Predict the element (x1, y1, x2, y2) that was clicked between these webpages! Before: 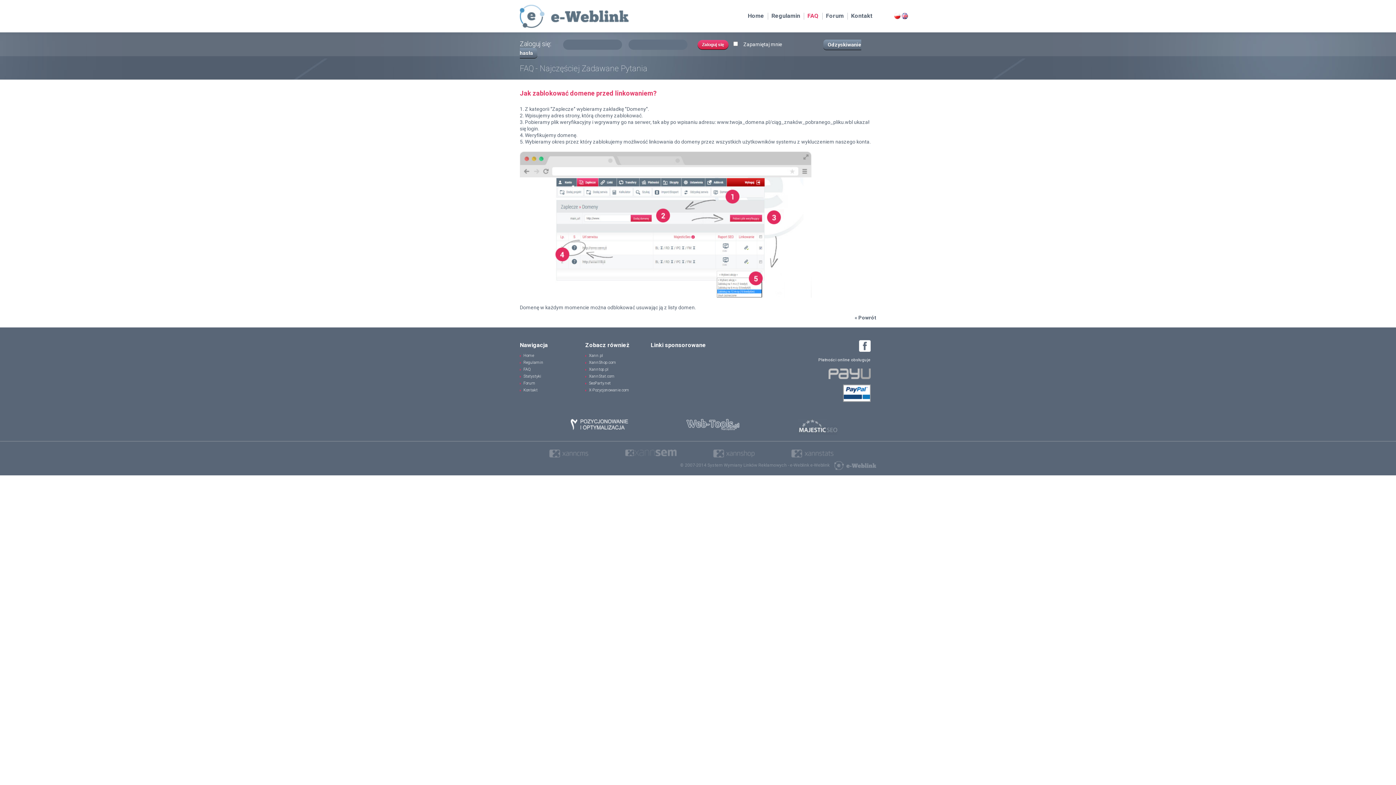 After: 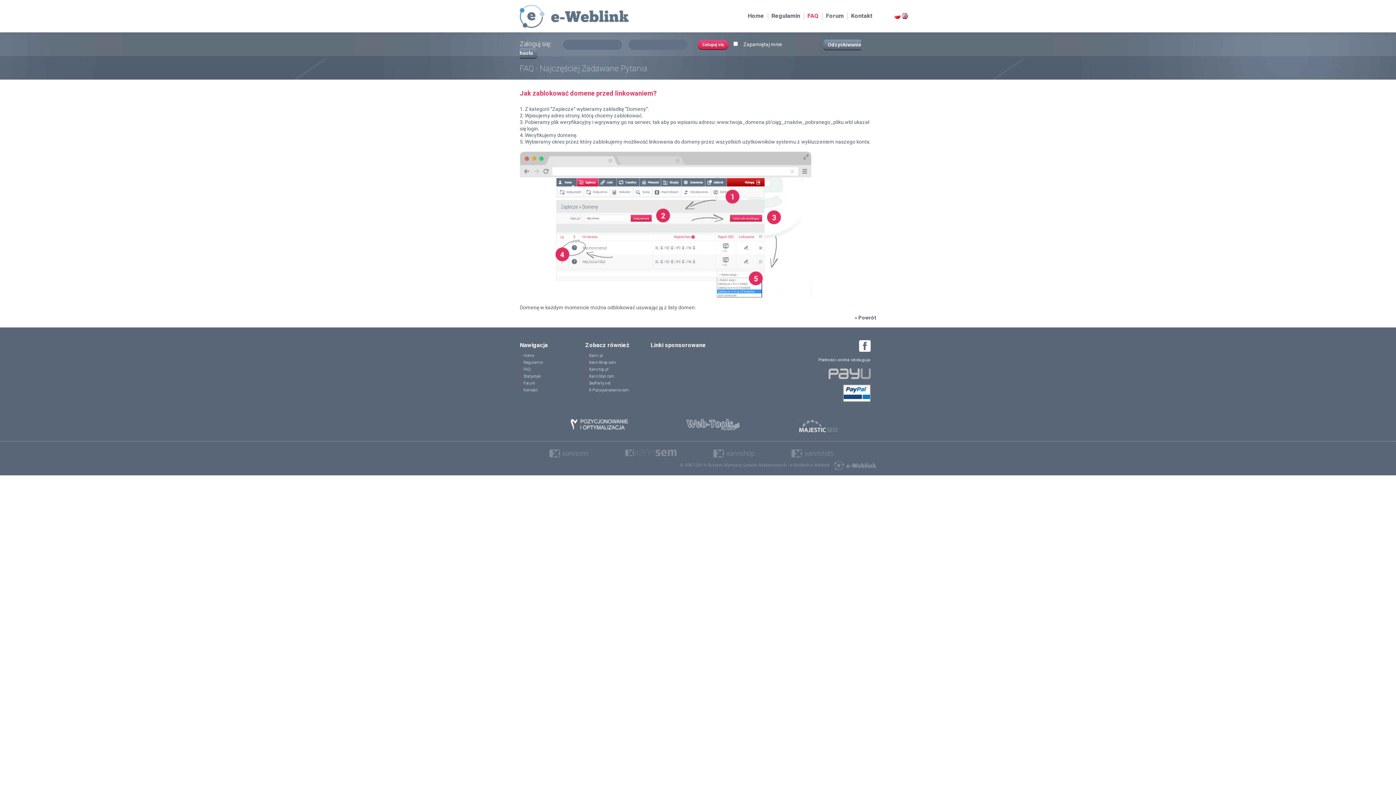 Action: bbox: (625, 450, 676, 455)